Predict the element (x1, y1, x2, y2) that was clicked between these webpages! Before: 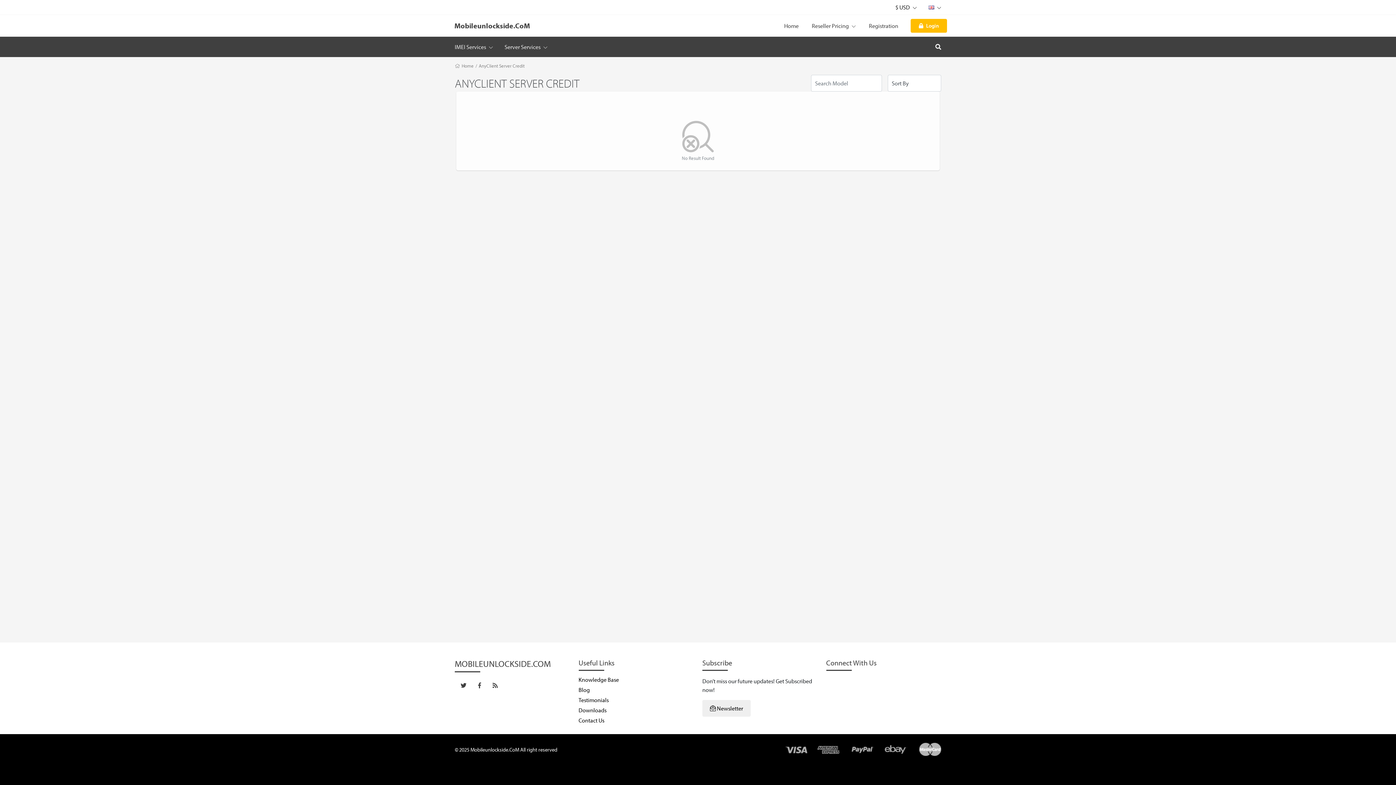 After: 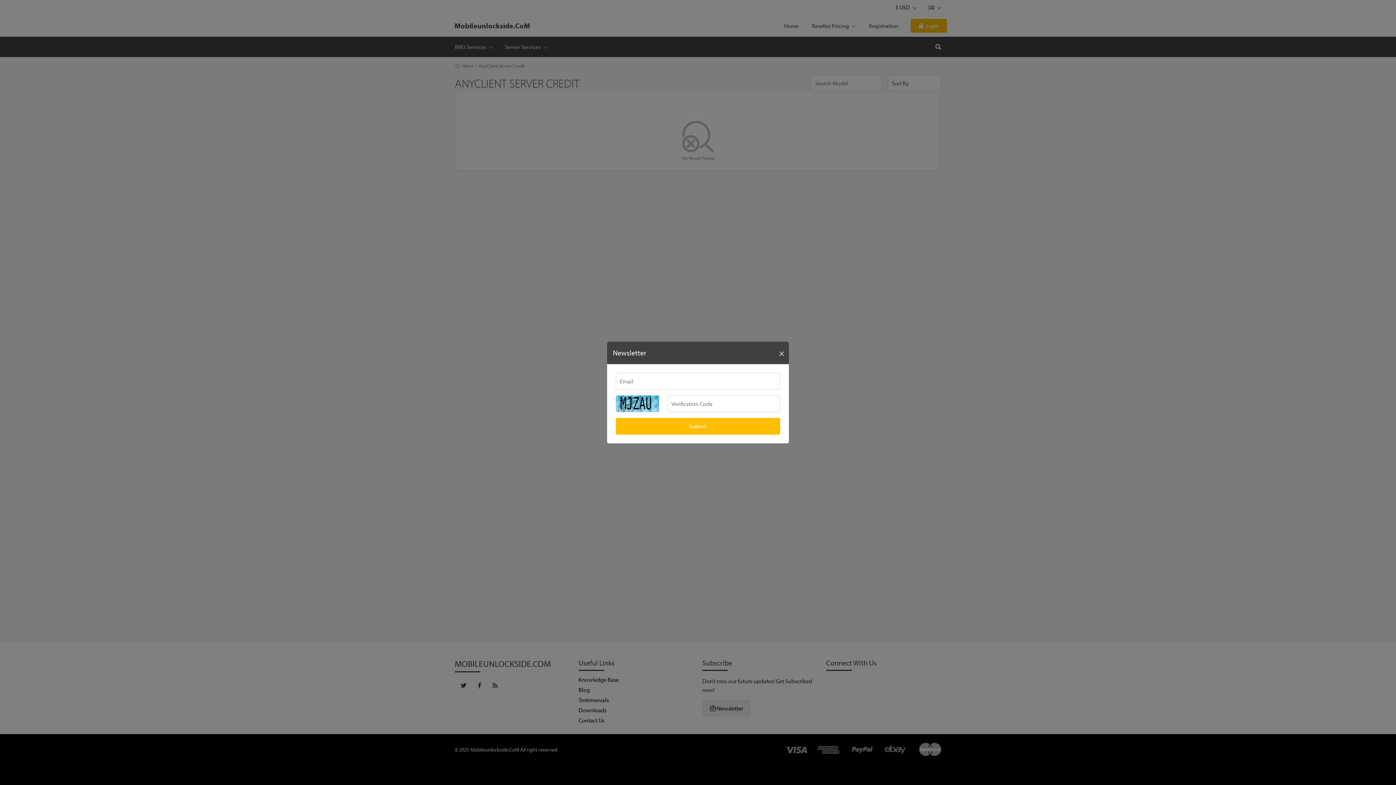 Action: label:  Newsletter bbox: (702, 700, 750, 717)